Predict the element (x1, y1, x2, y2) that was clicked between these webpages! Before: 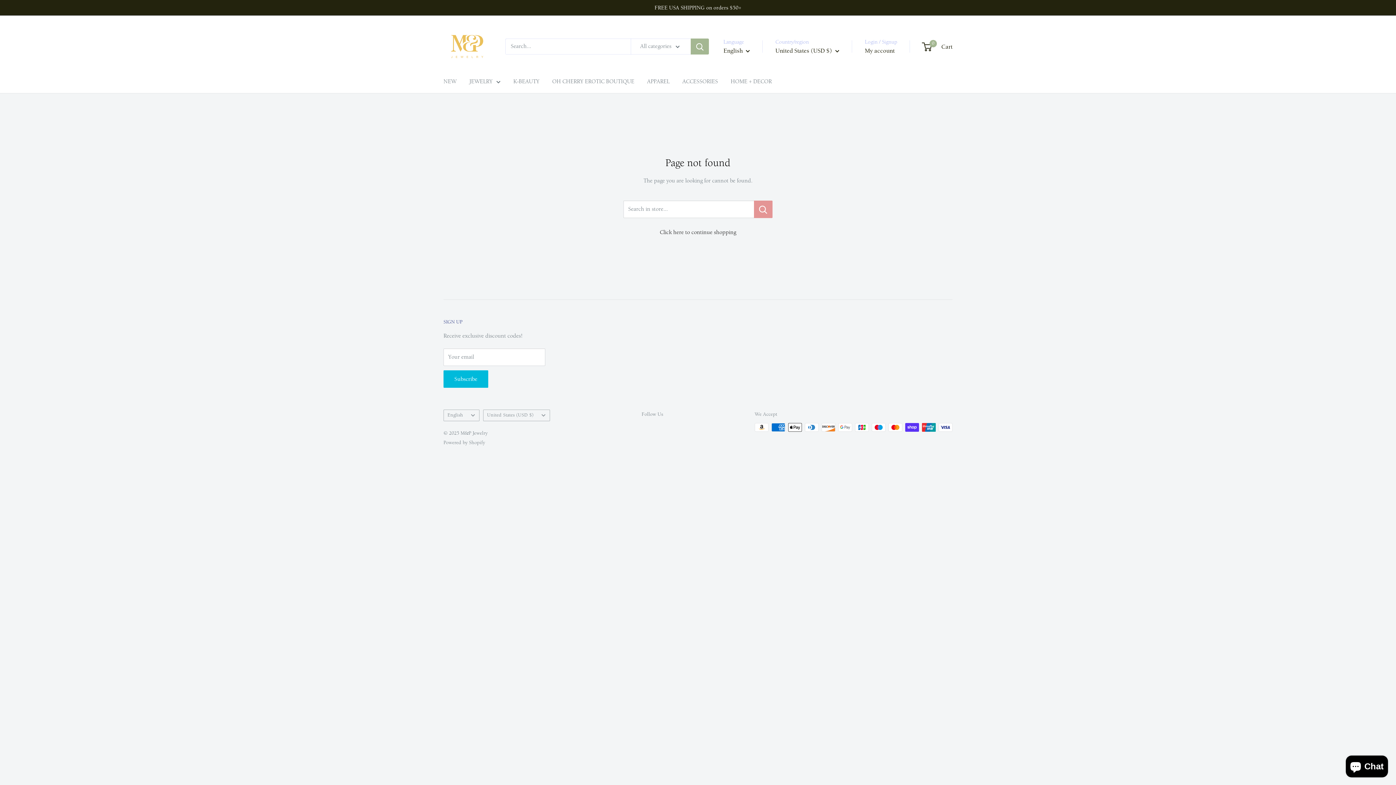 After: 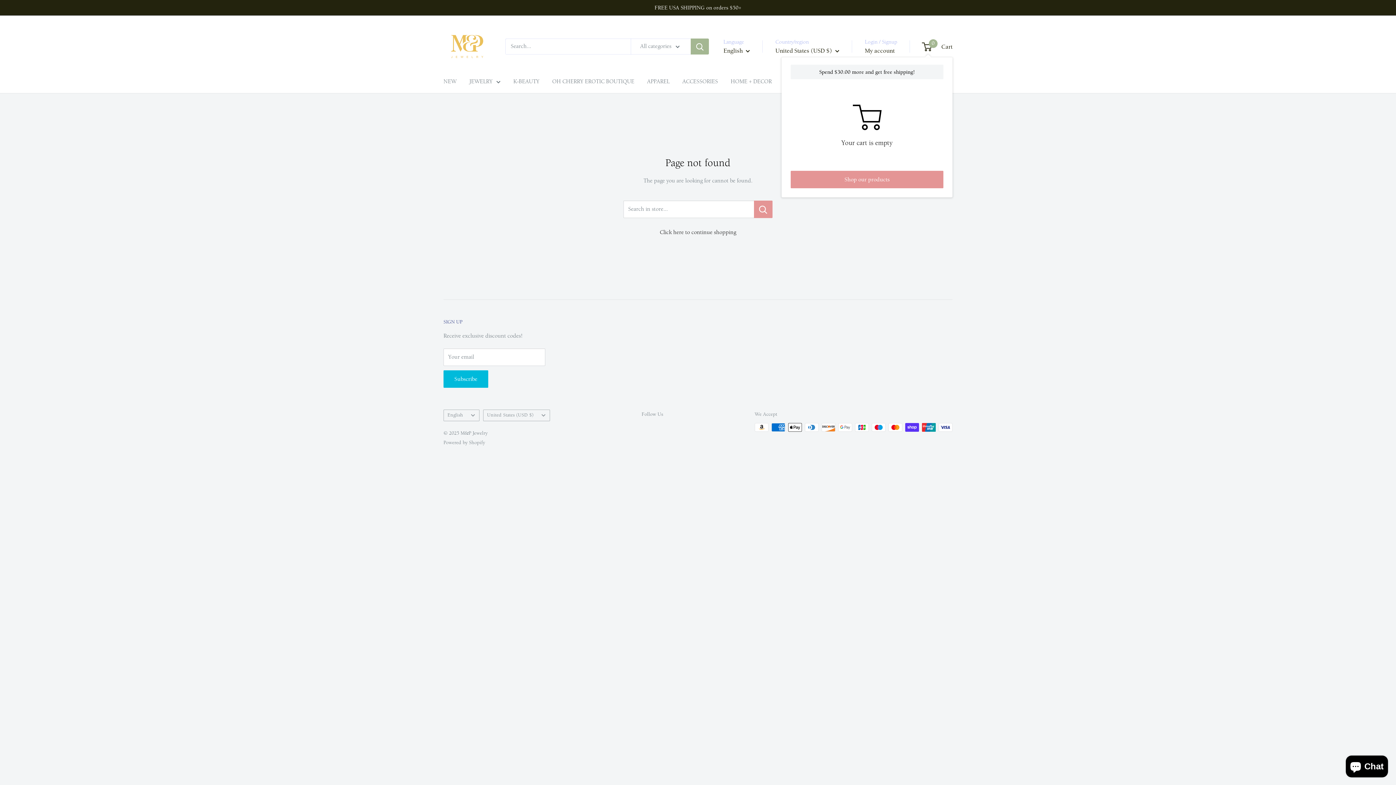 Action: label: 0
 Cart bbox: (922, 40, 952, 52)